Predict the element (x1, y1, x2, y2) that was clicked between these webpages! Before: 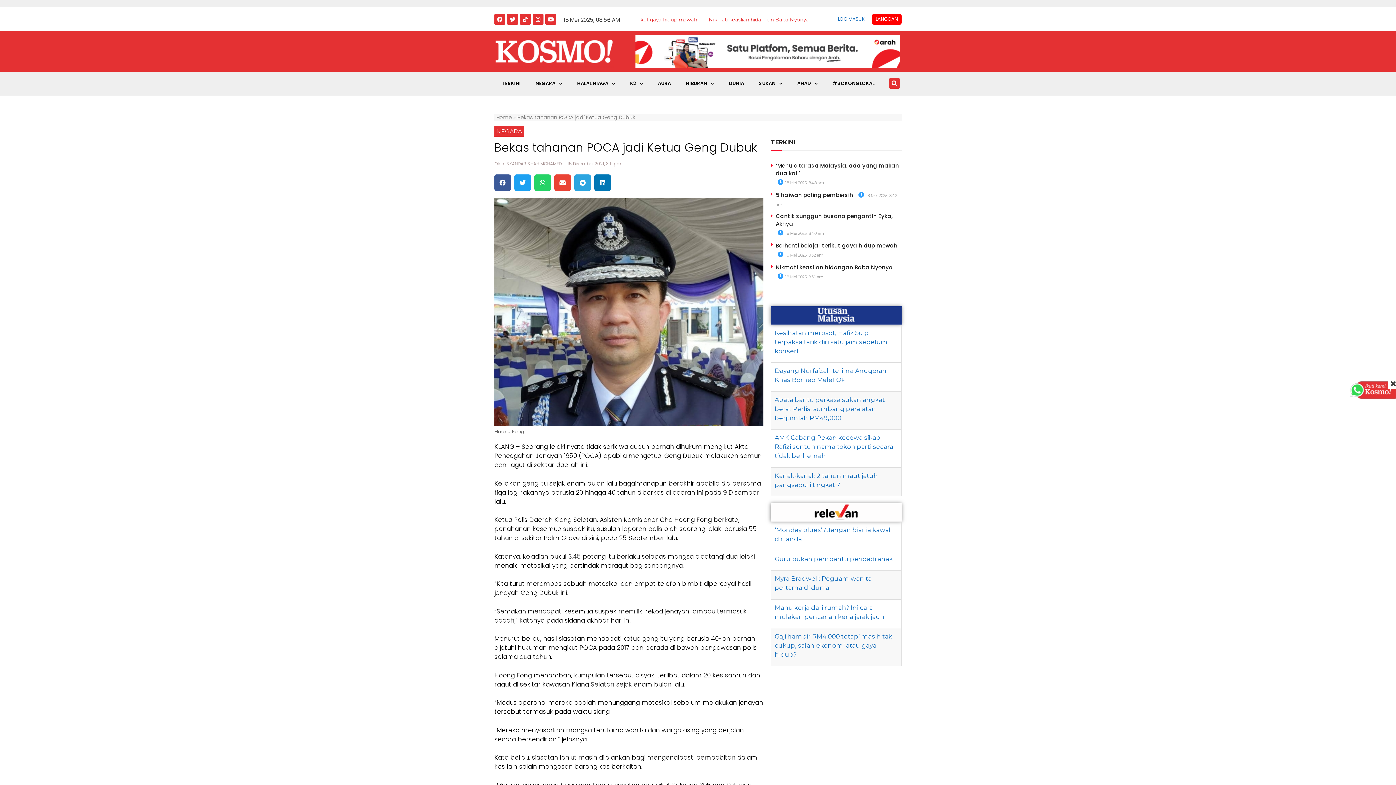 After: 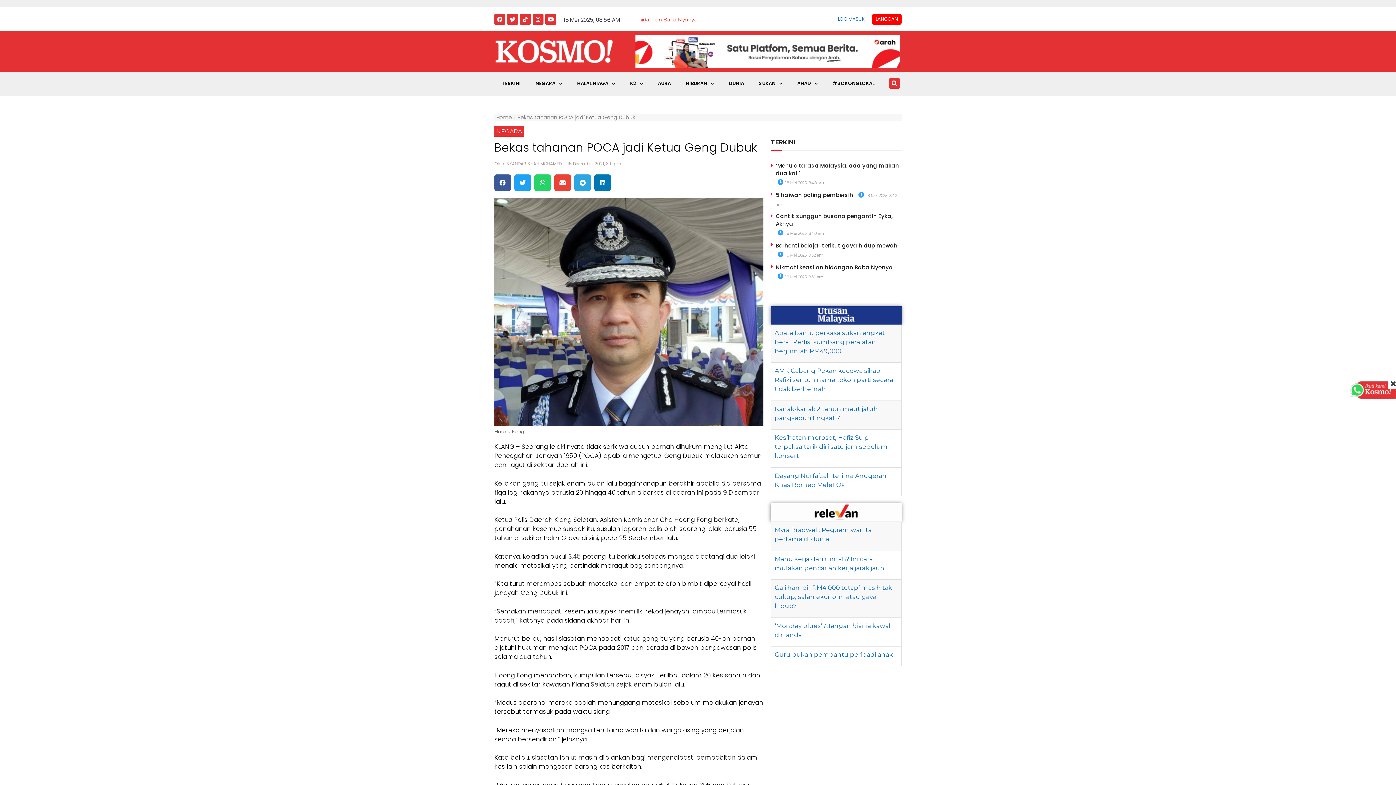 Action: bbox: (1350, 393, 1396, 400)